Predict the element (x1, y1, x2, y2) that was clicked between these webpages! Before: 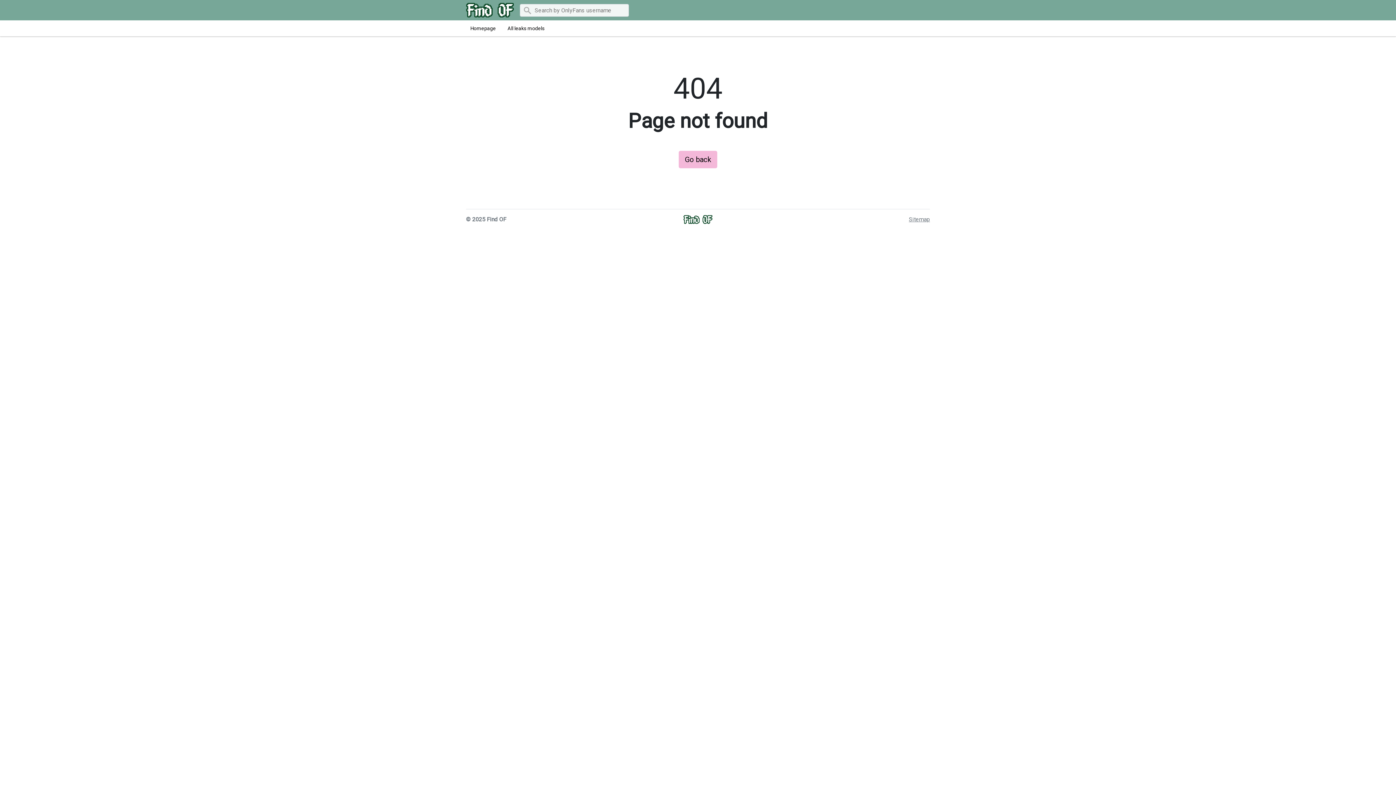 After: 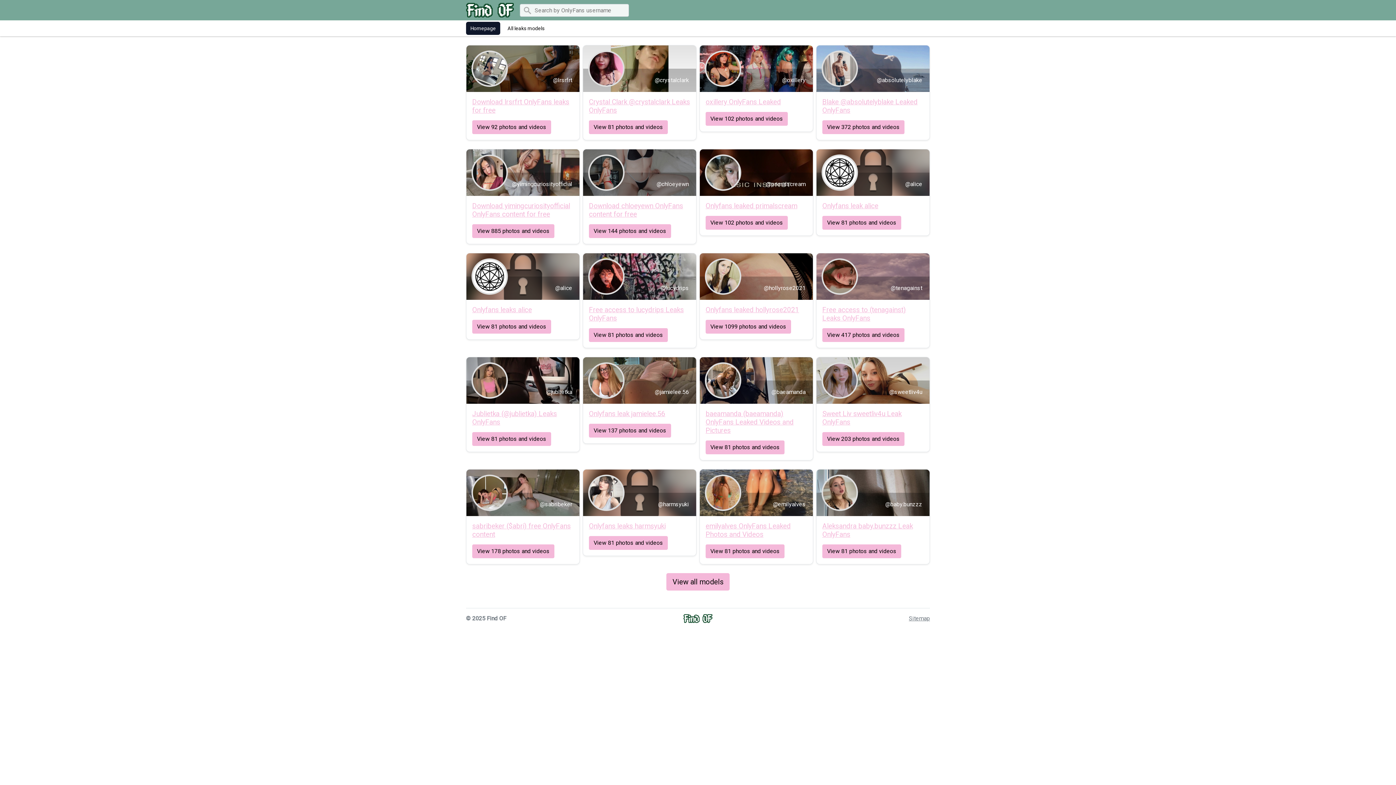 Action: label: Homepage bbox: (466, 21, 500, 34)